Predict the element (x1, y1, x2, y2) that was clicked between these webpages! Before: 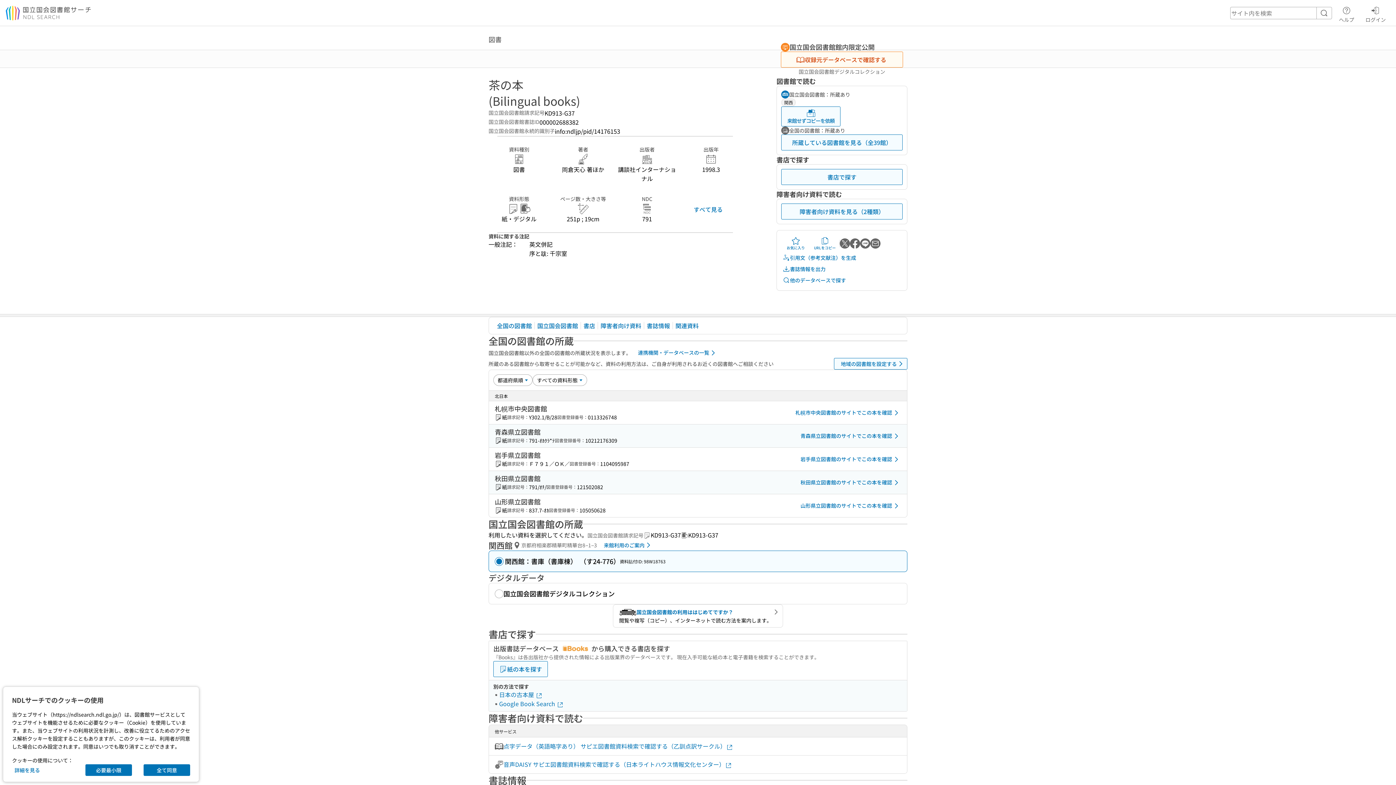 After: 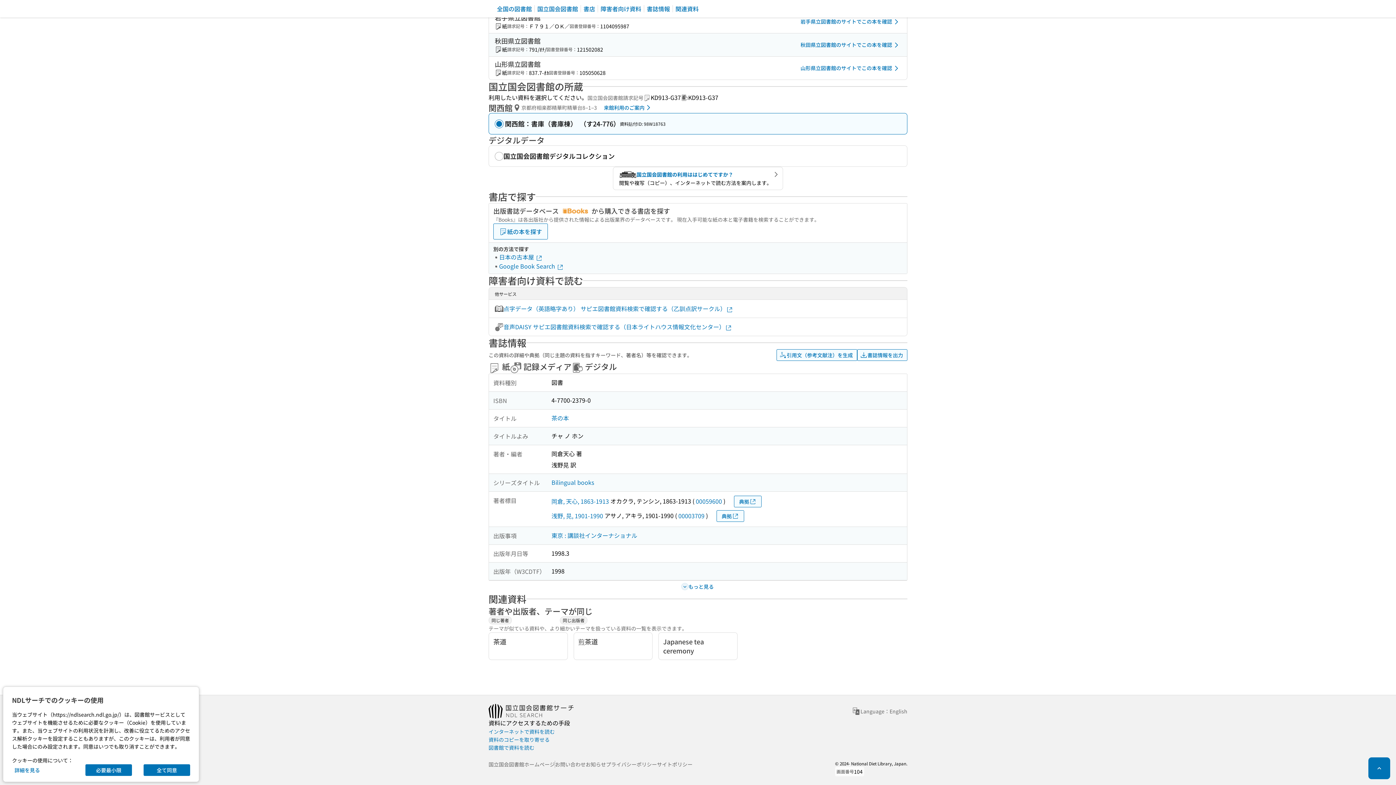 Action: bbox: (781, 90, 902, 106) label: 書店で探す